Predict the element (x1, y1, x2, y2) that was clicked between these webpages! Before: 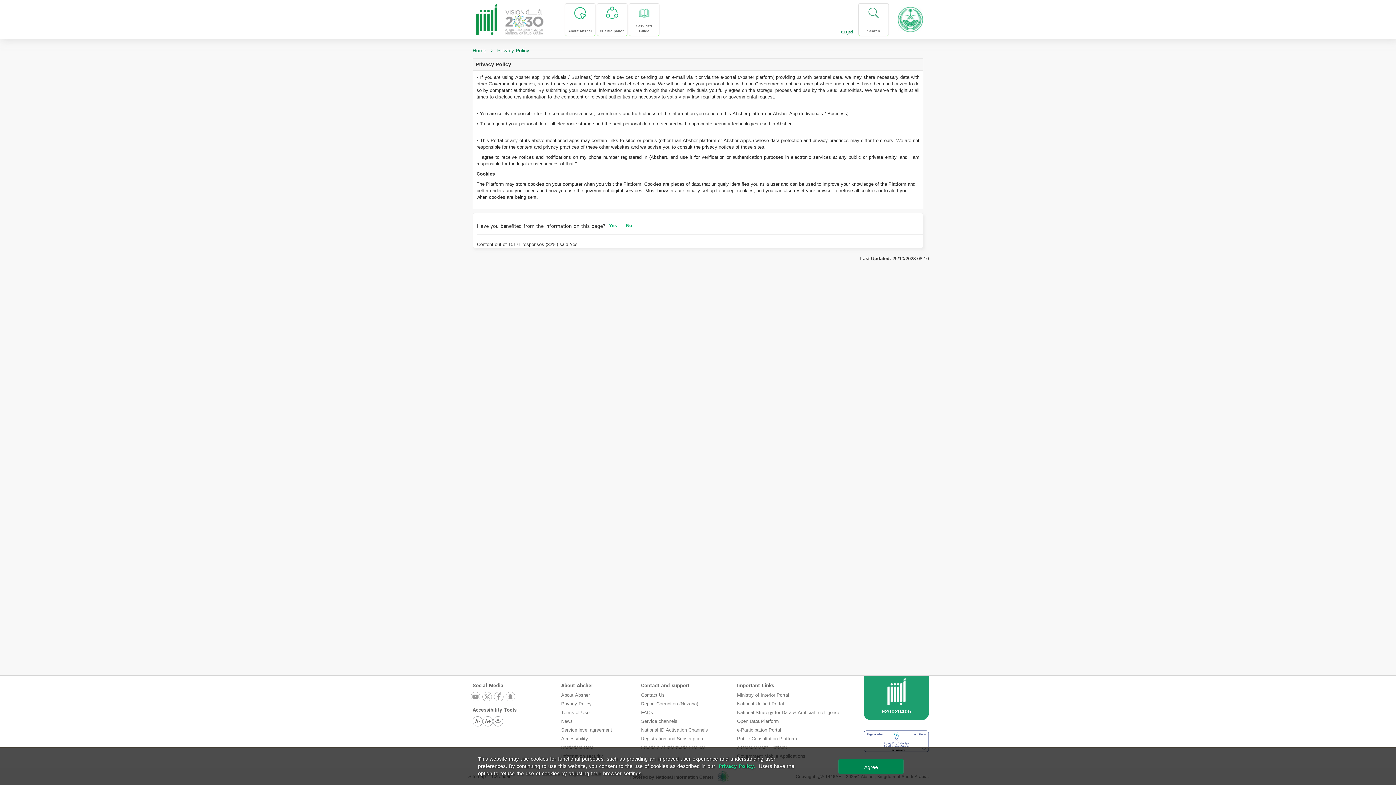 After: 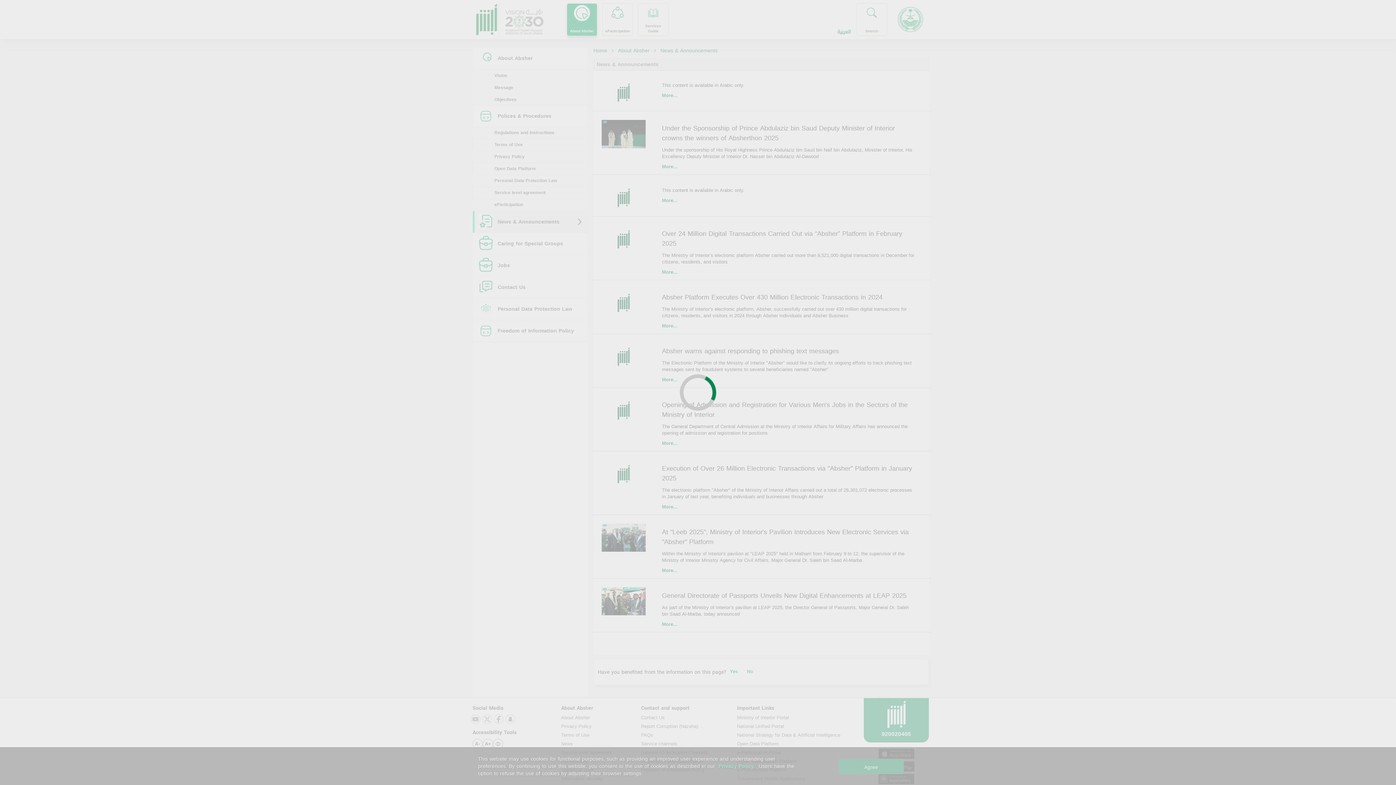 Action: label: News bbox: (561, 717, 572, 726)